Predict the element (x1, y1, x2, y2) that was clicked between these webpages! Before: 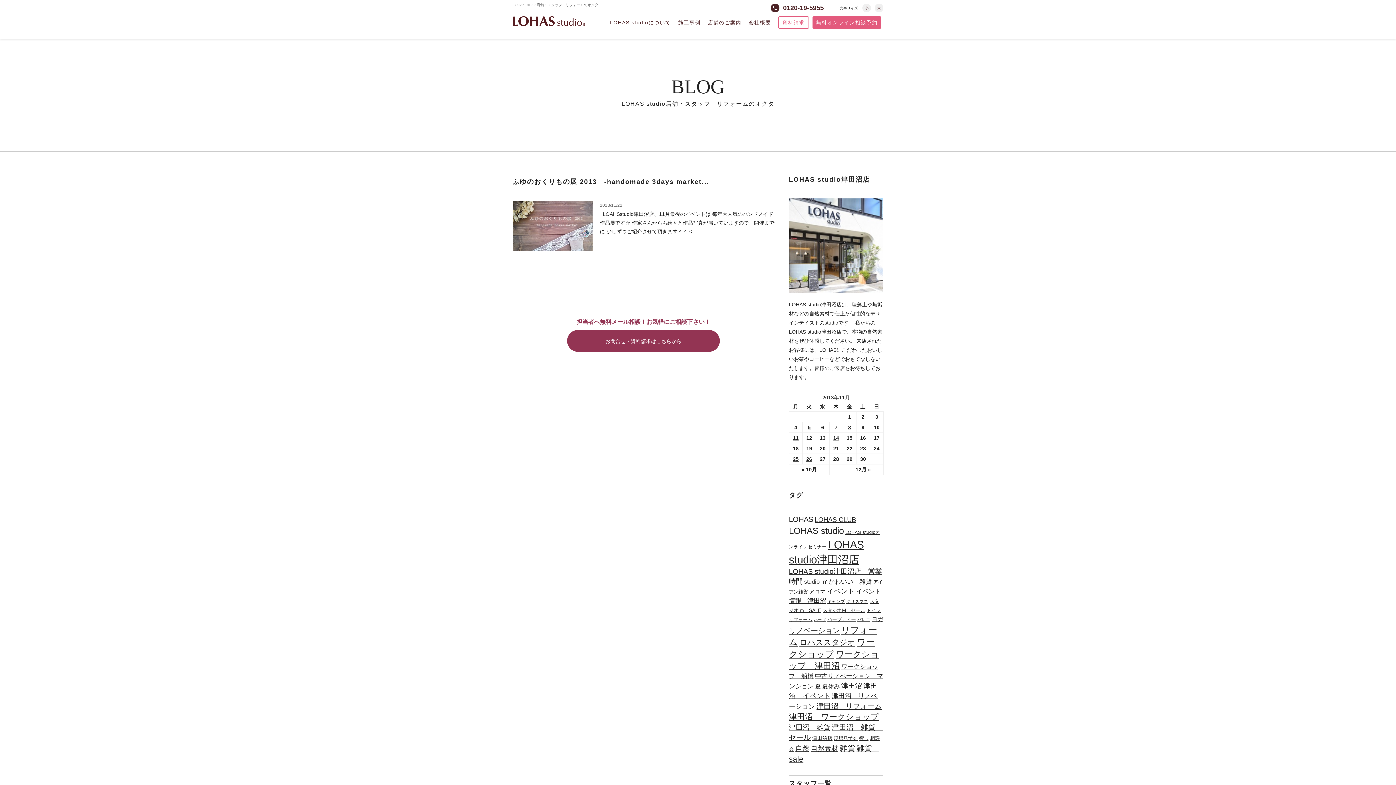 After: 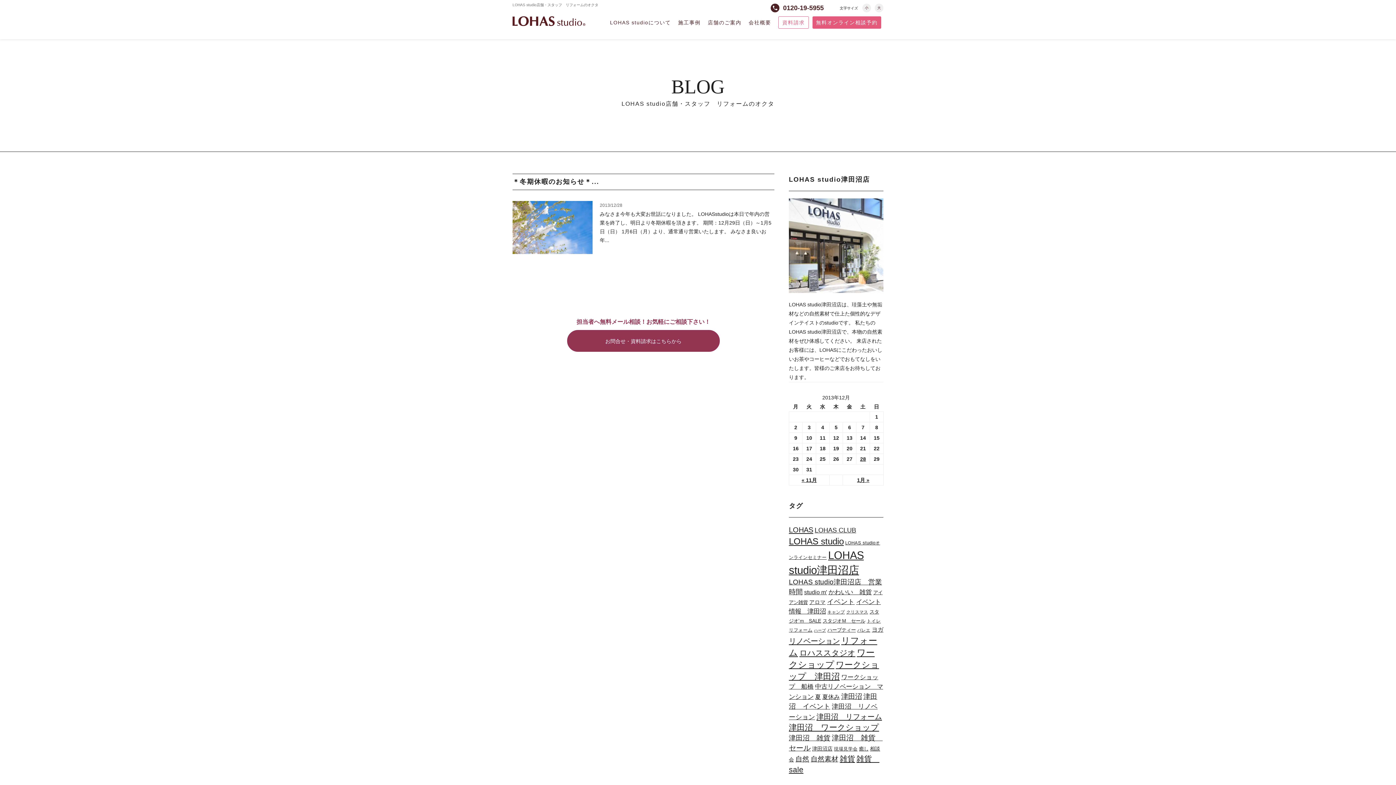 Action: bbox: (855, 466, 871, 472) label: 12月 »